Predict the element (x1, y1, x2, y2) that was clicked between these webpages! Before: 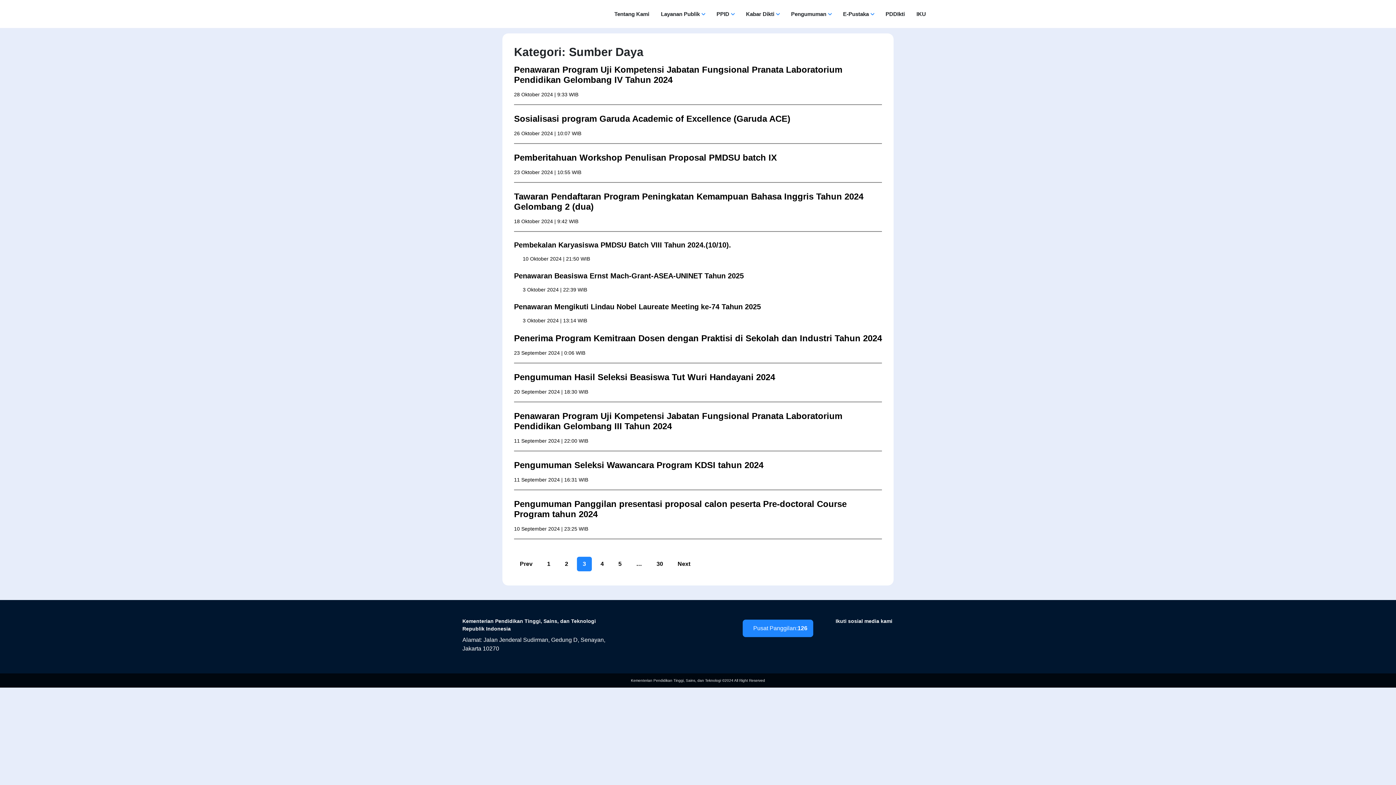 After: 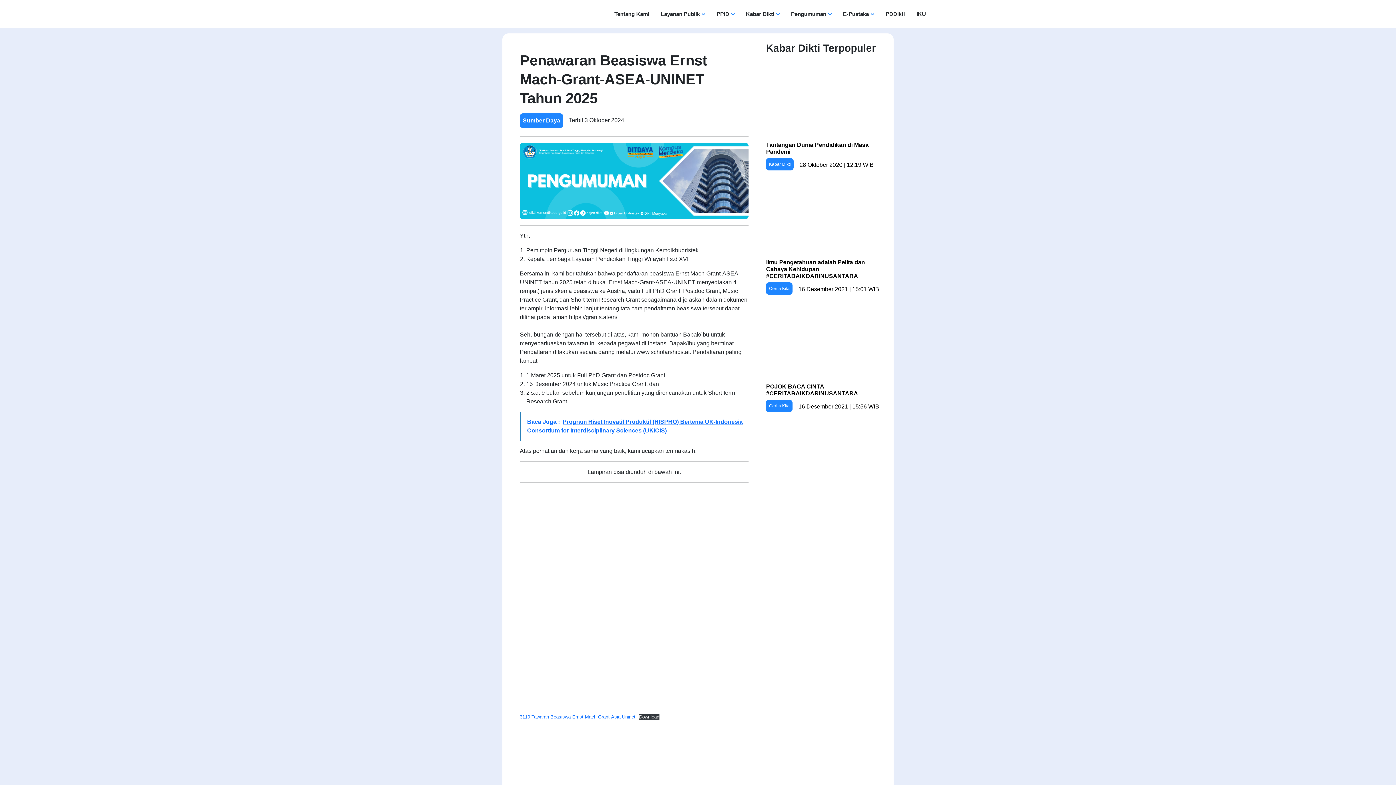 Action: bbox: (514, 268, 882, 299) label: Penawaran Beasiswa Ernst Mach-Grant-ASEA-UNINET Tahun 2025
3 Oktober 2024 | 22:39 WIB